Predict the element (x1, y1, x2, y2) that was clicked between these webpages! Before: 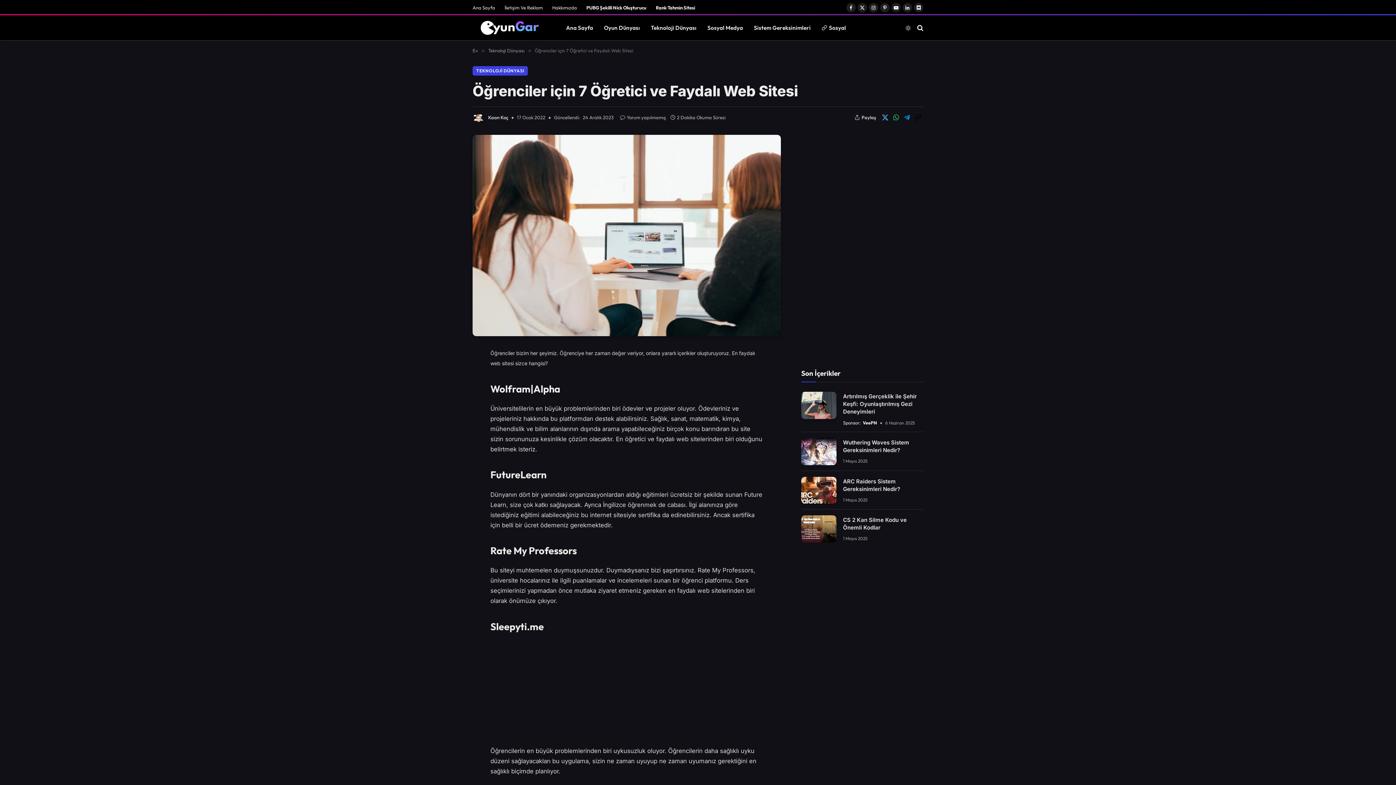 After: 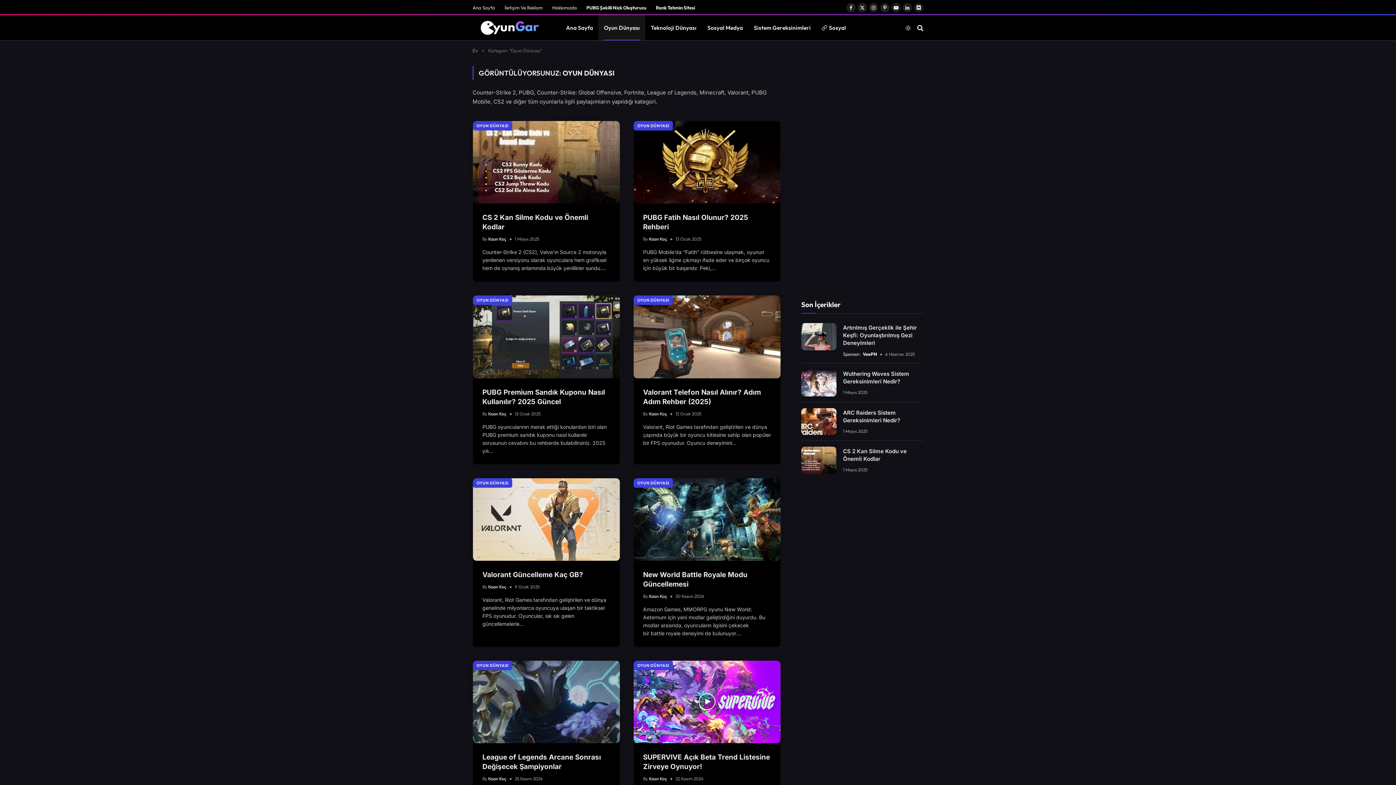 Action: bbox: (598, 15, 645, 40) label: Oyun Dünyası